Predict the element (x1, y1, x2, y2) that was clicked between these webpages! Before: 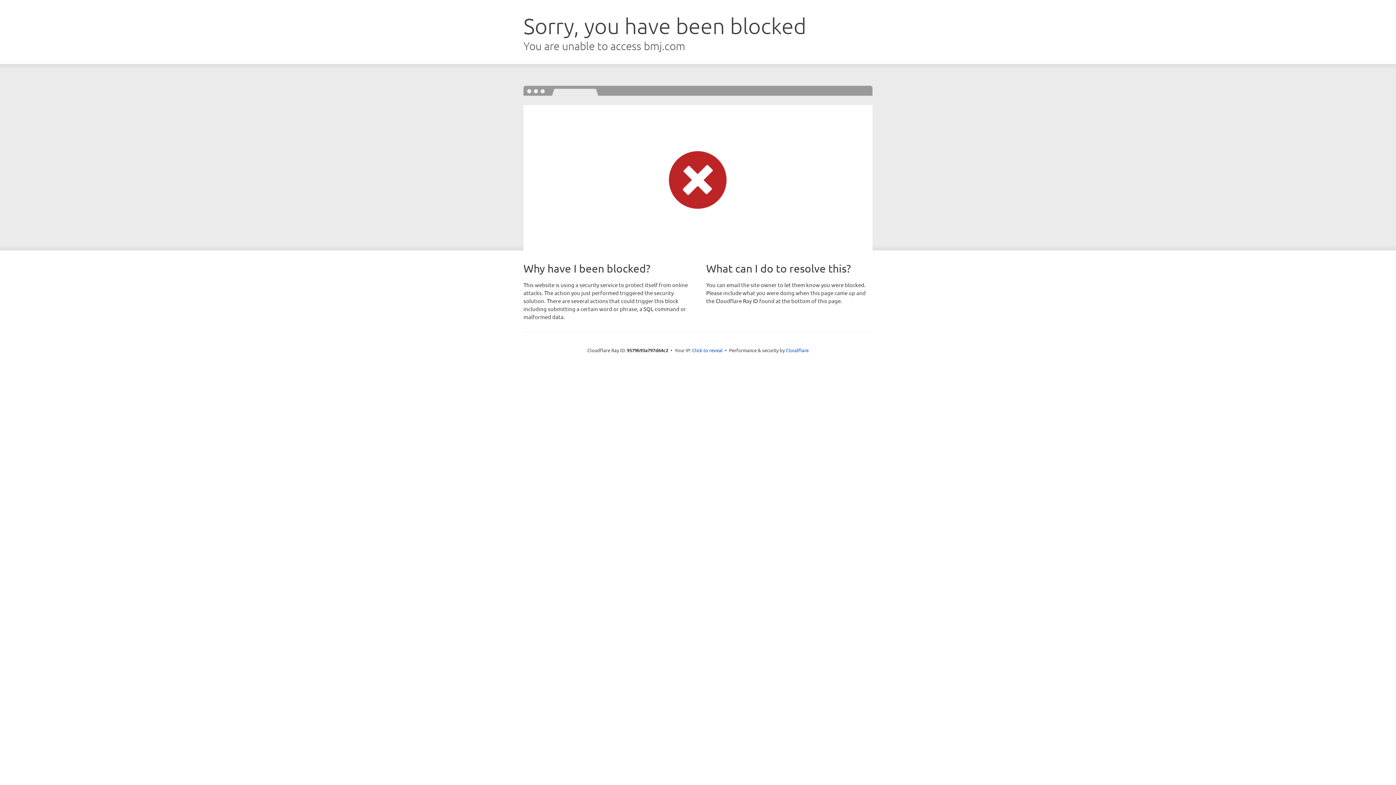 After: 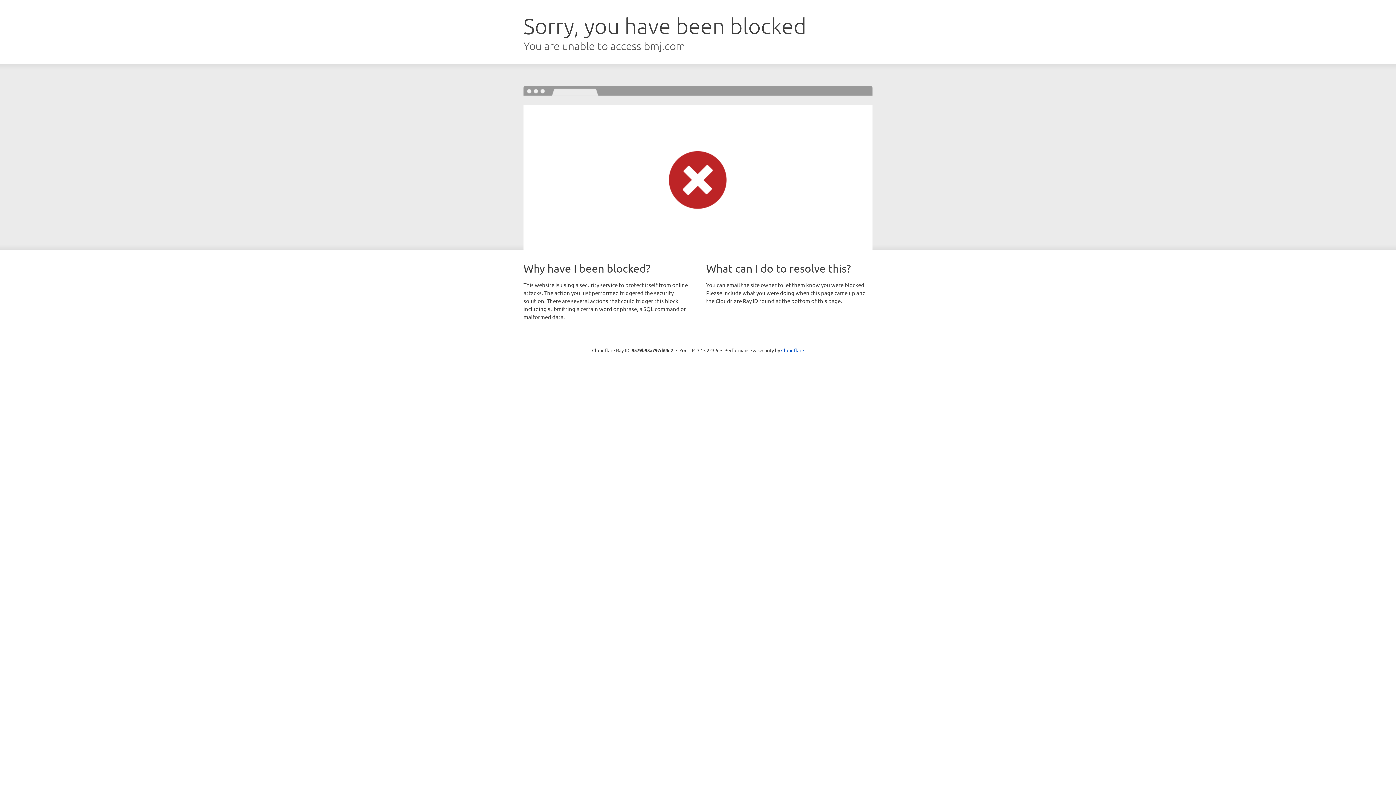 Action: label: Click to reveal bbox: (692, 346, 722, 353)